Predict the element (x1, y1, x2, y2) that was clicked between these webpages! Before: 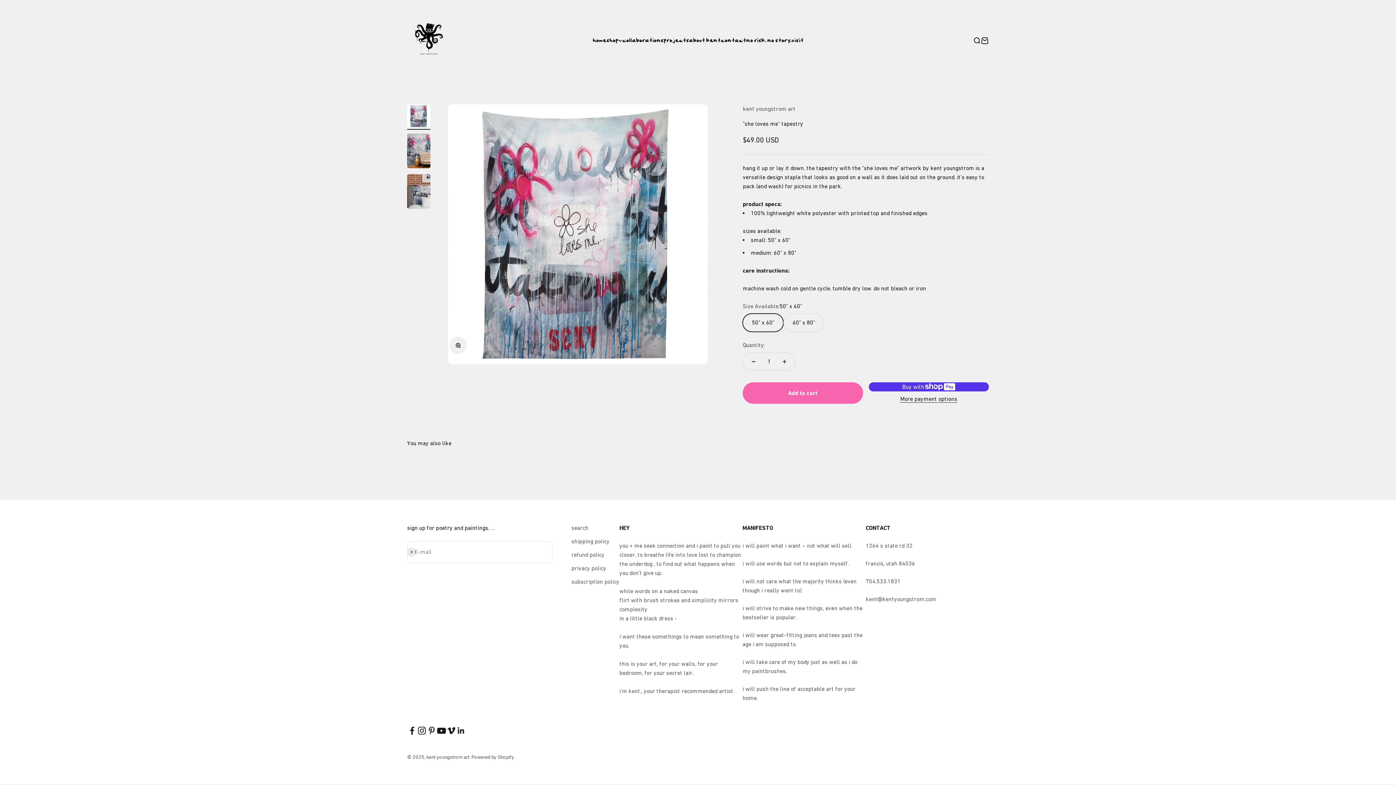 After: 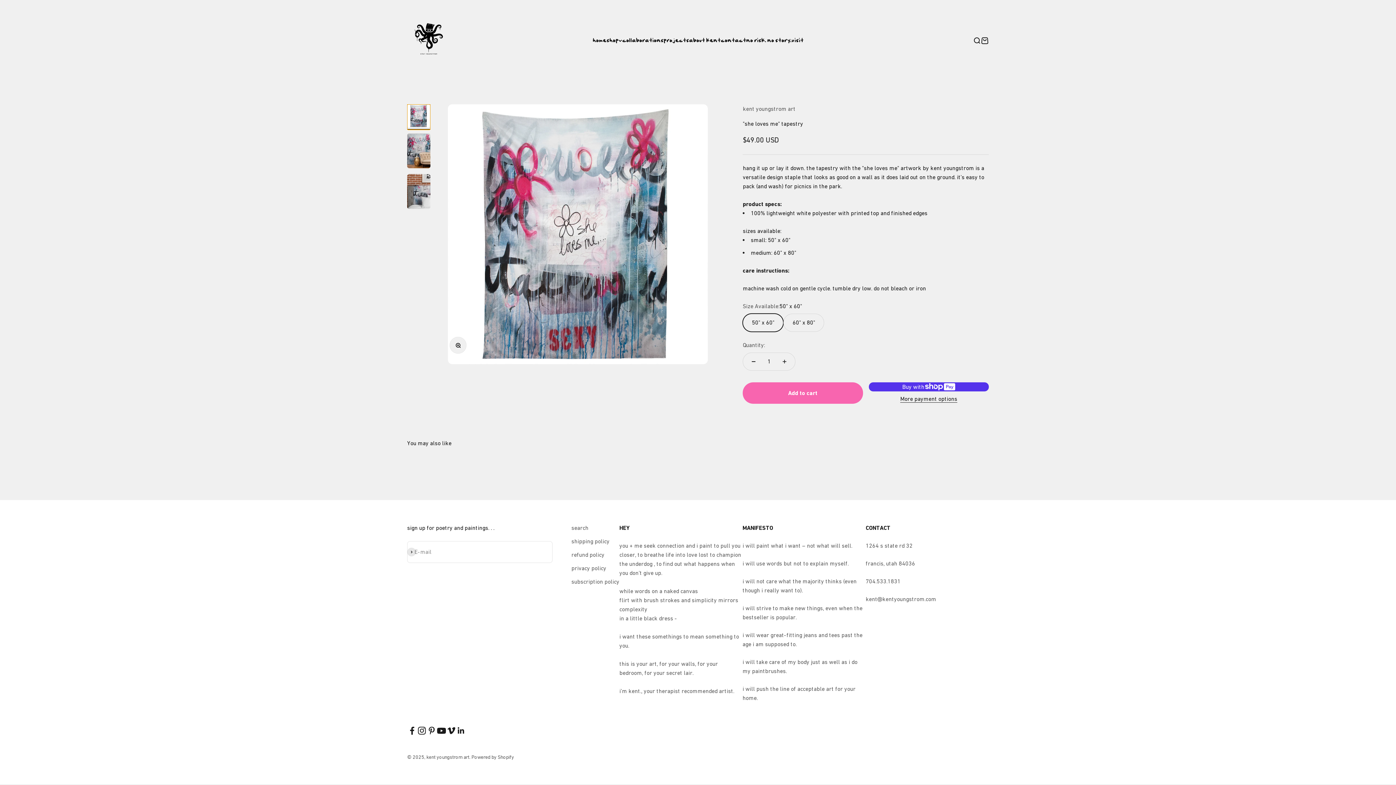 Action: label: Go to item 1 bbox: (407, 104, 430, 129)